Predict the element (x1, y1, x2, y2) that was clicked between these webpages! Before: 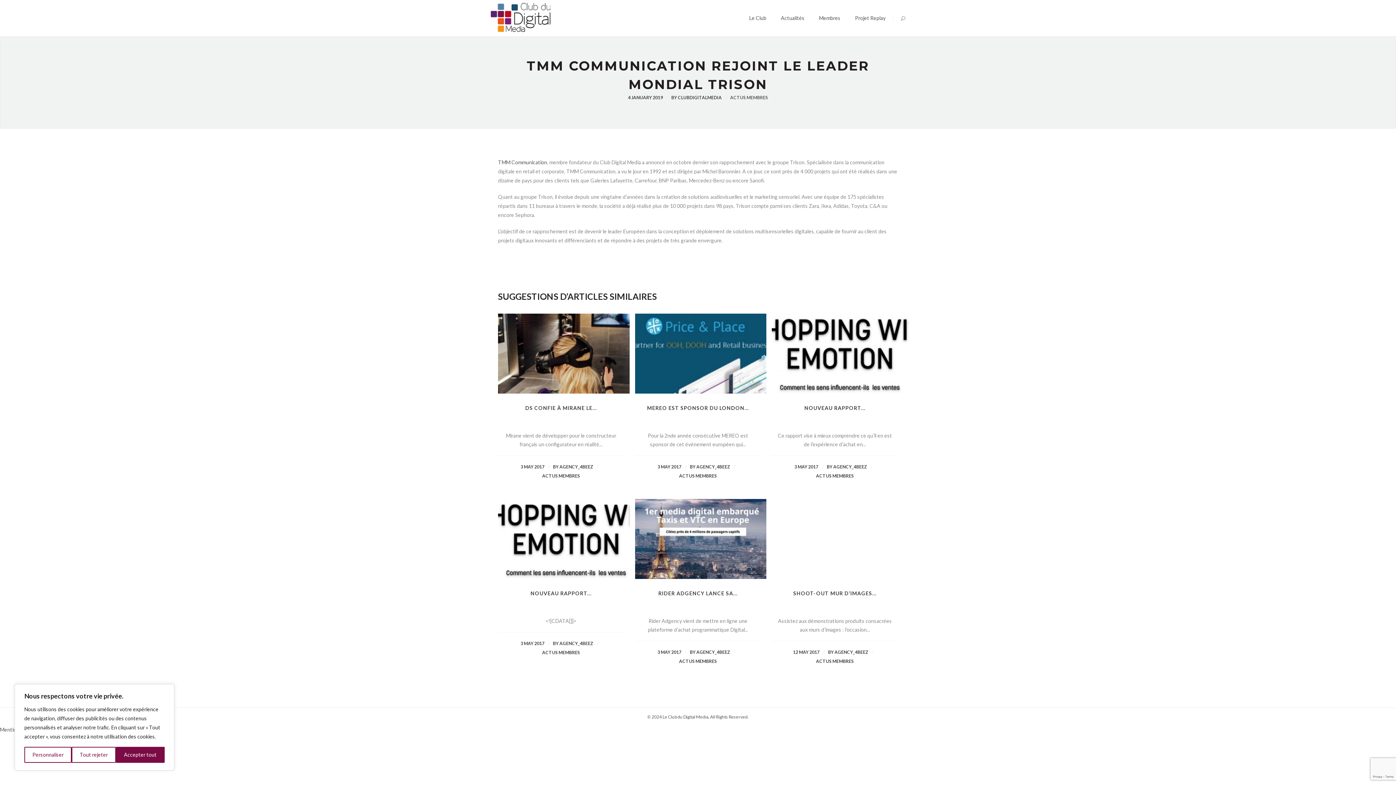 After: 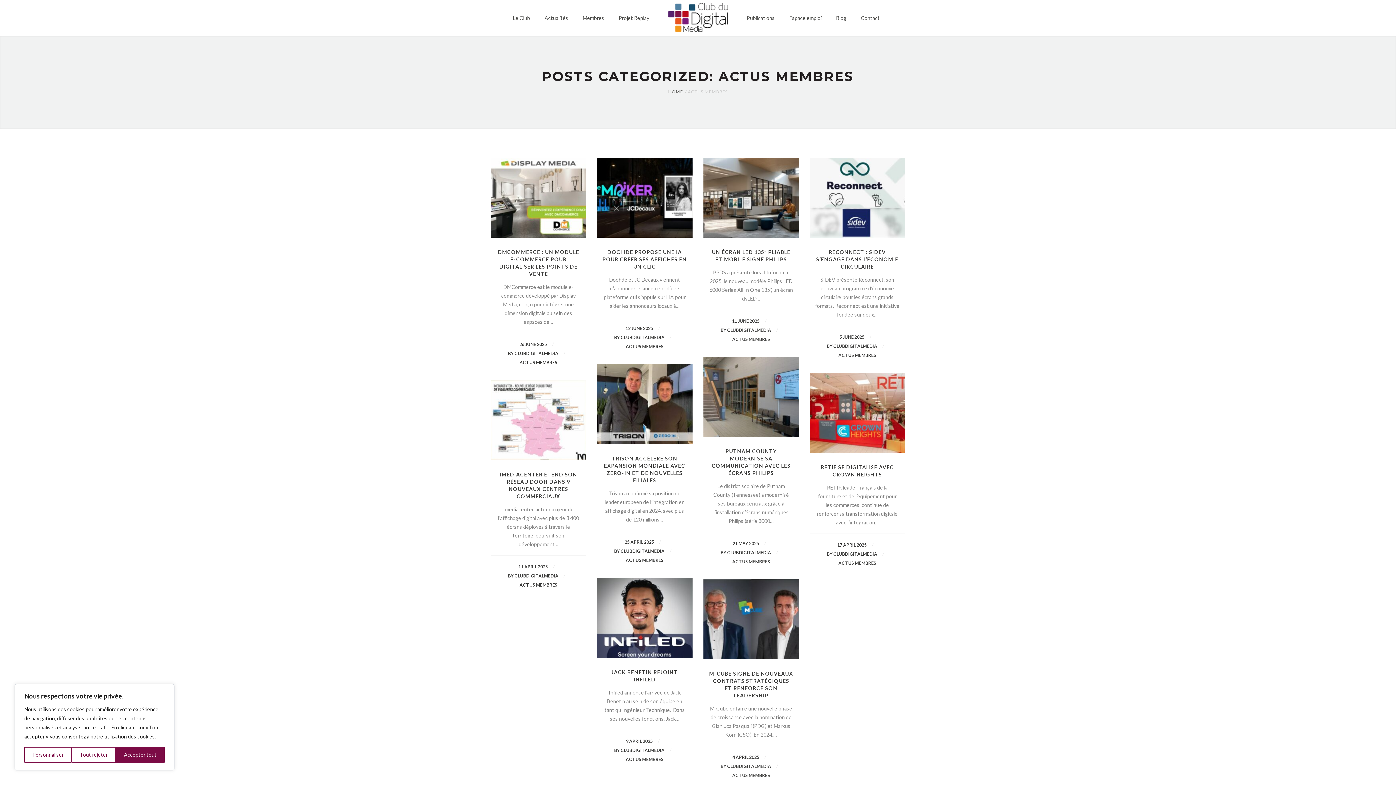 Action: bbox: (542, 473, 580, 478) label: ACTUS MEMBRES